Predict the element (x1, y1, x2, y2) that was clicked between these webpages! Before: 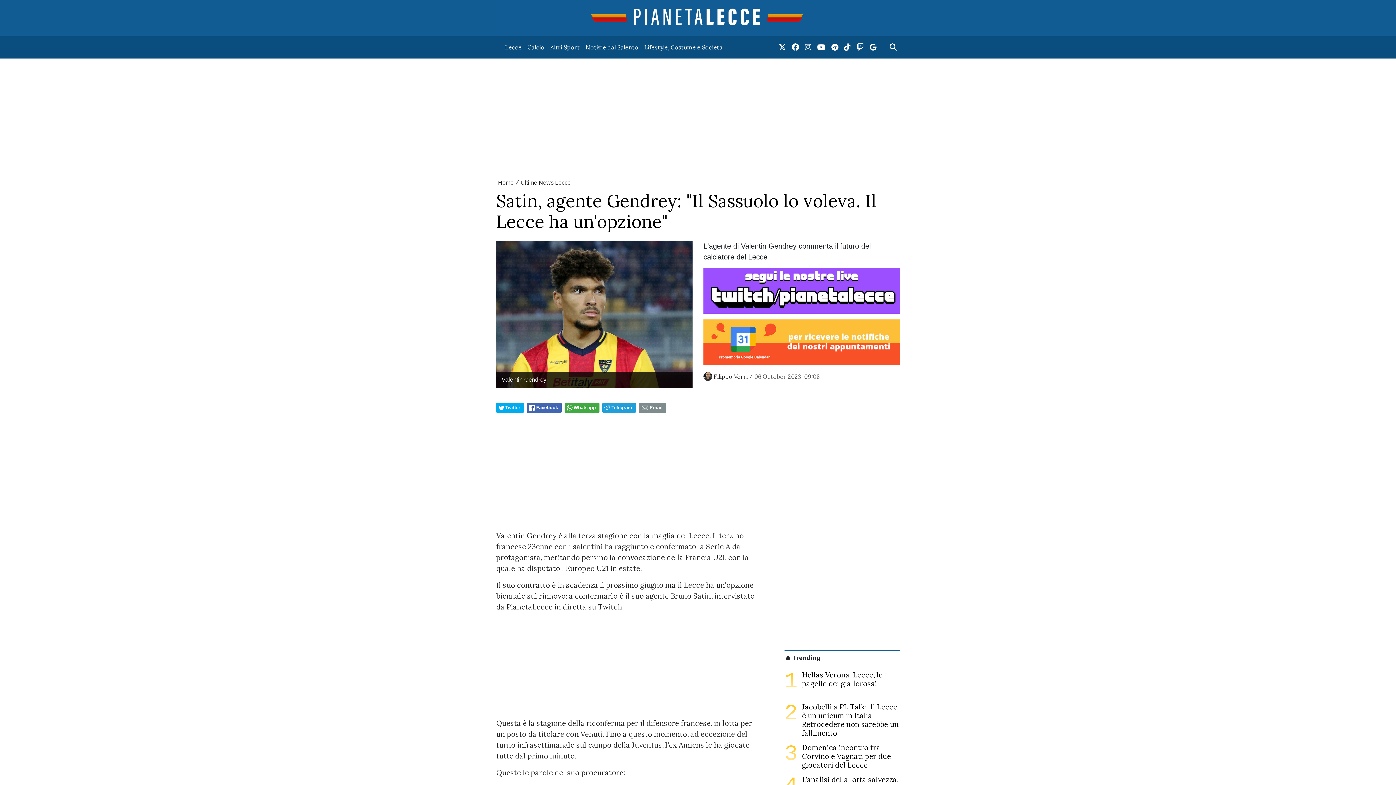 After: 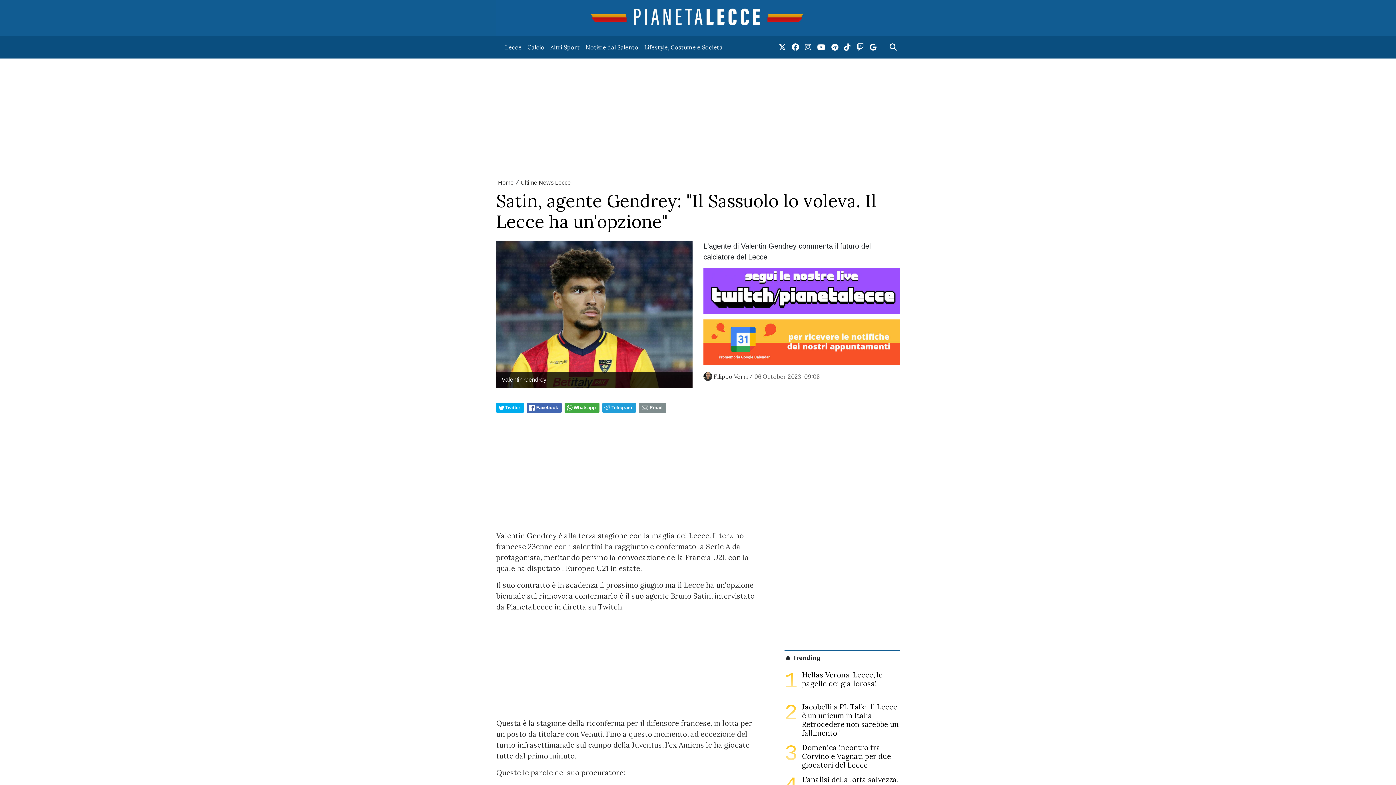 Action: bbox: (703, 268, 900, 313)